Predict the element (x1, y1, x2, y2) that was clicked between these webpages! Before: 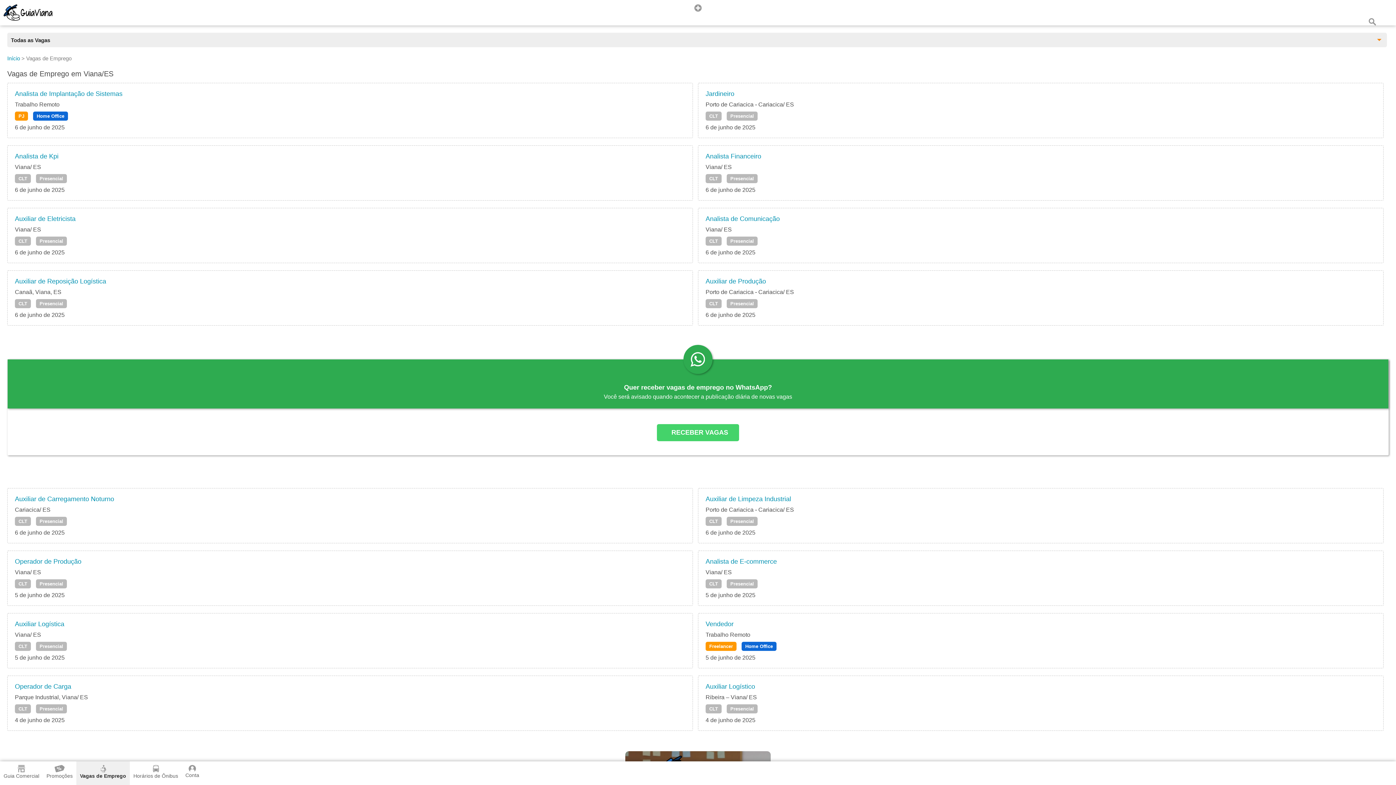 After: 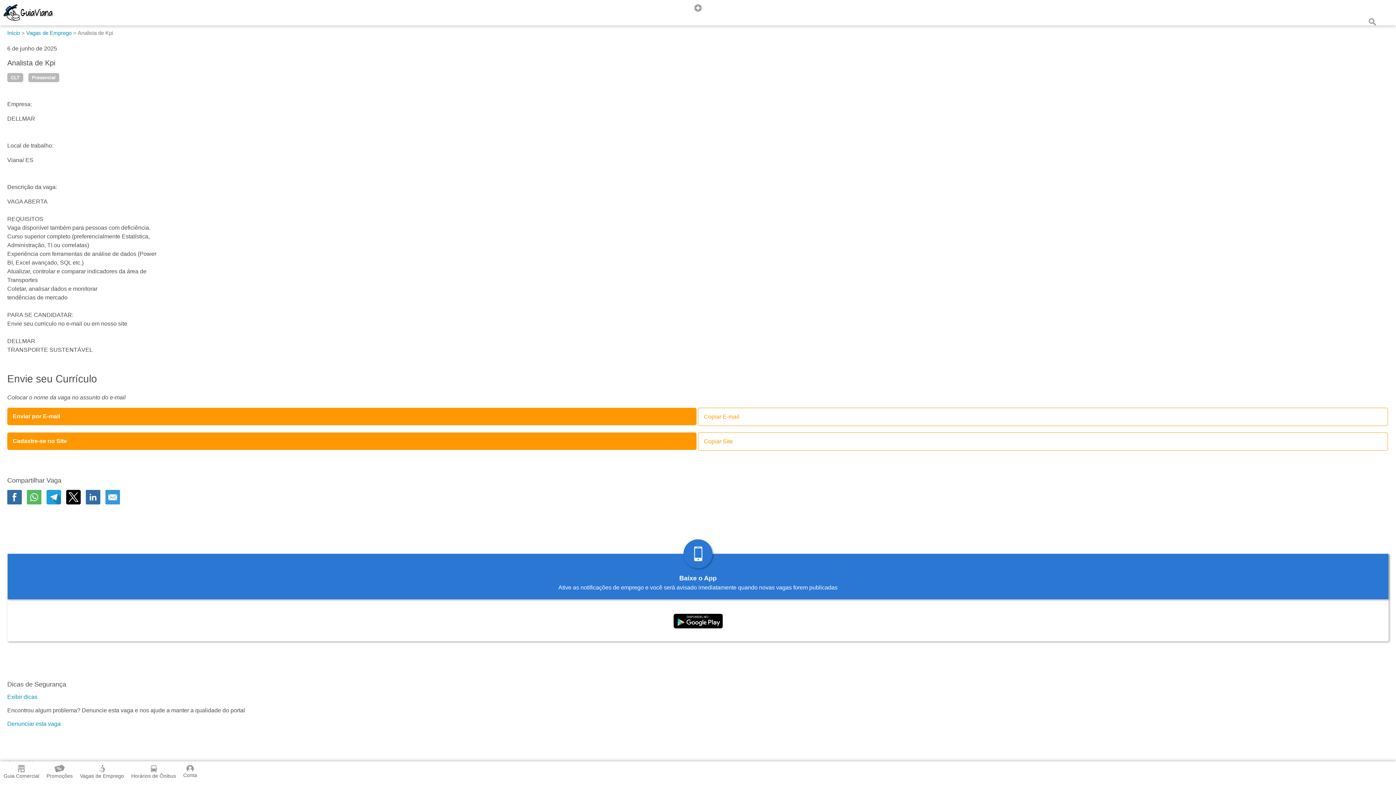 Action: label: CLT bbox: (14, 174, 30, 183)